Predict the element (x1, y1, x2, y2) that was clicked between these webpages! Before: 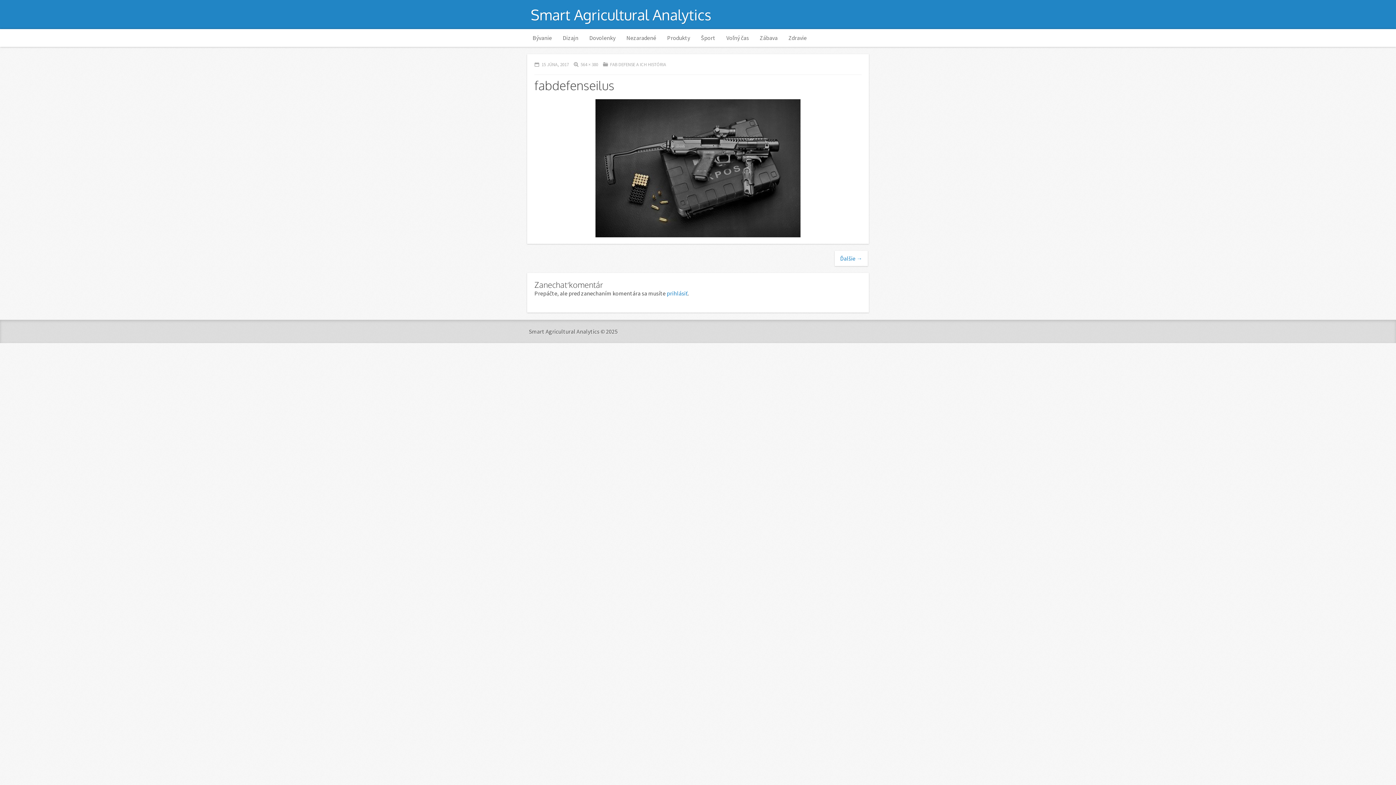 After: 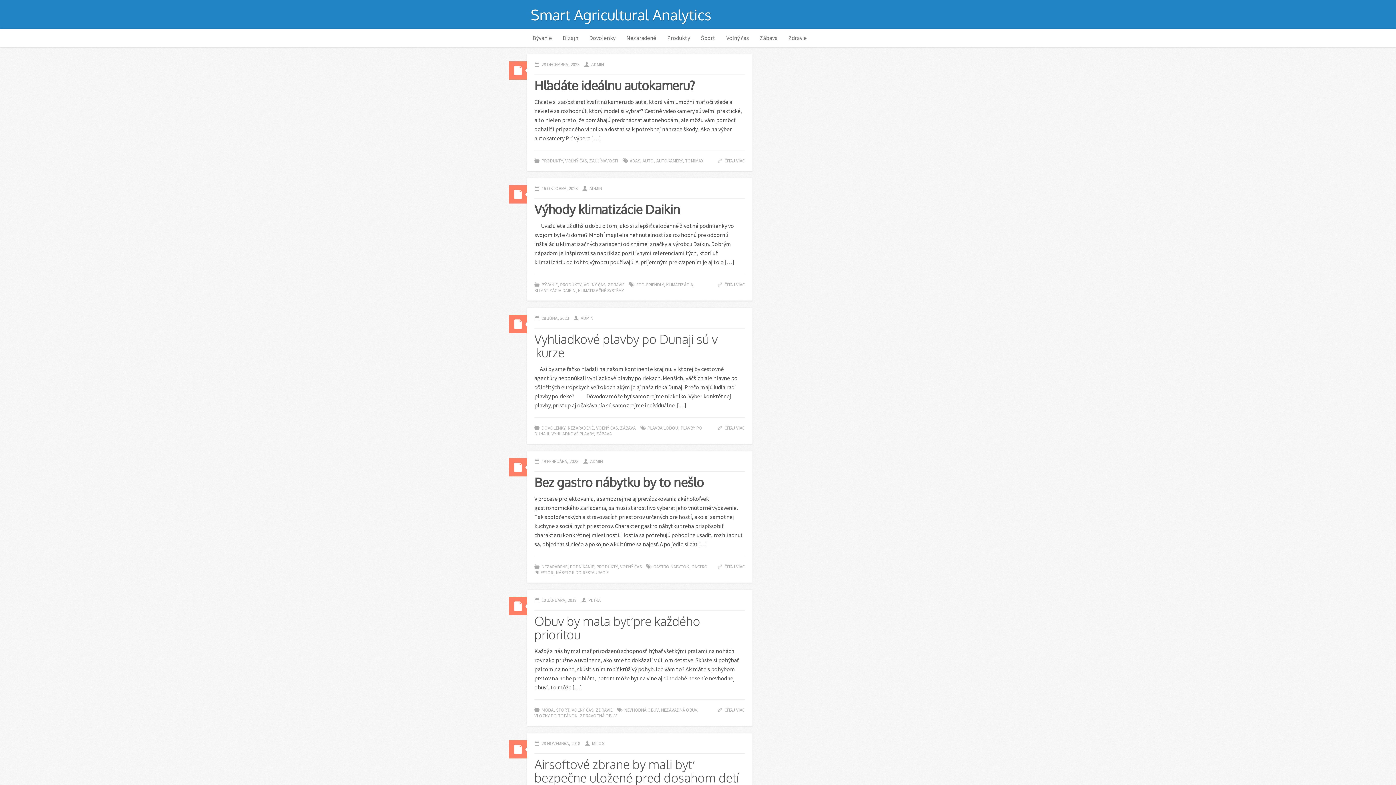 Action: label: Voľný čas bbox: (721, 29, 754, 46)